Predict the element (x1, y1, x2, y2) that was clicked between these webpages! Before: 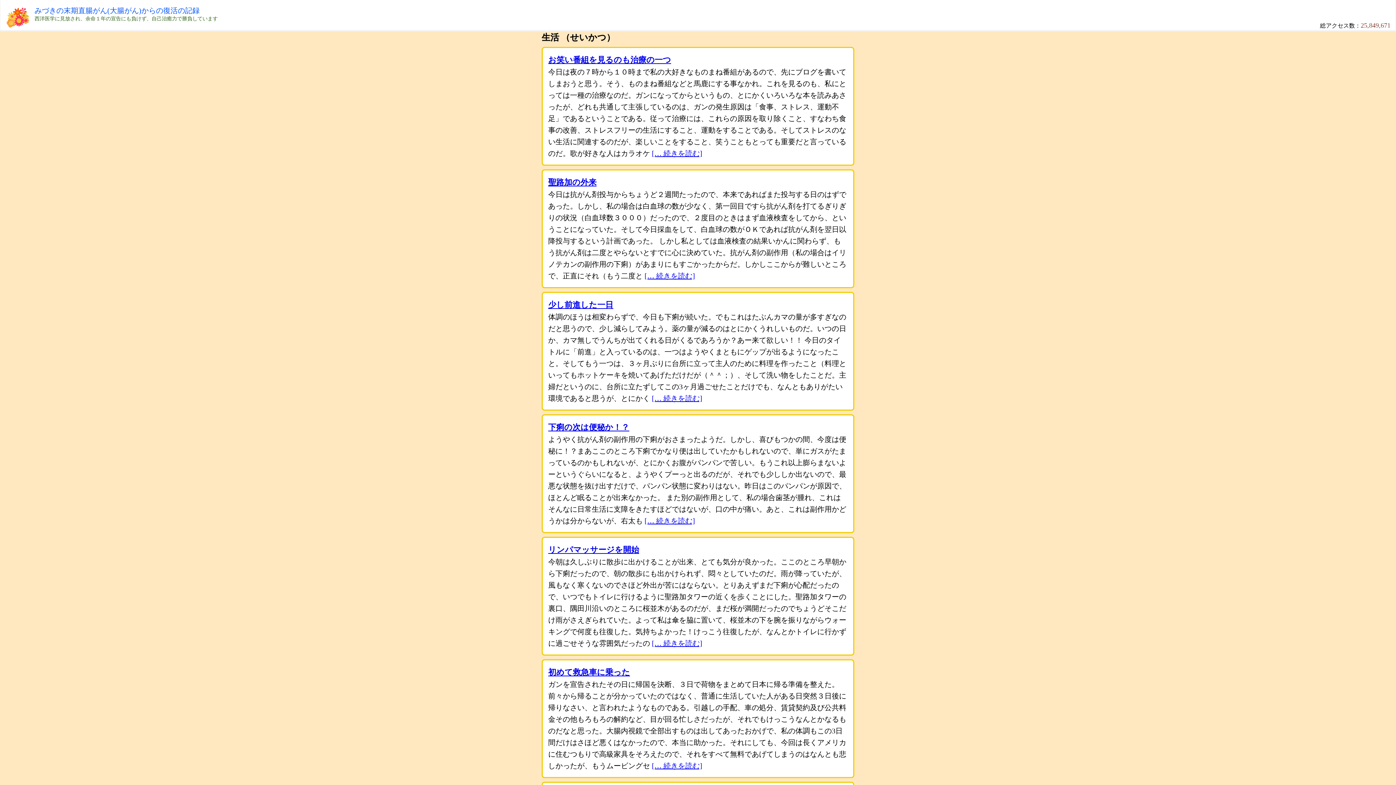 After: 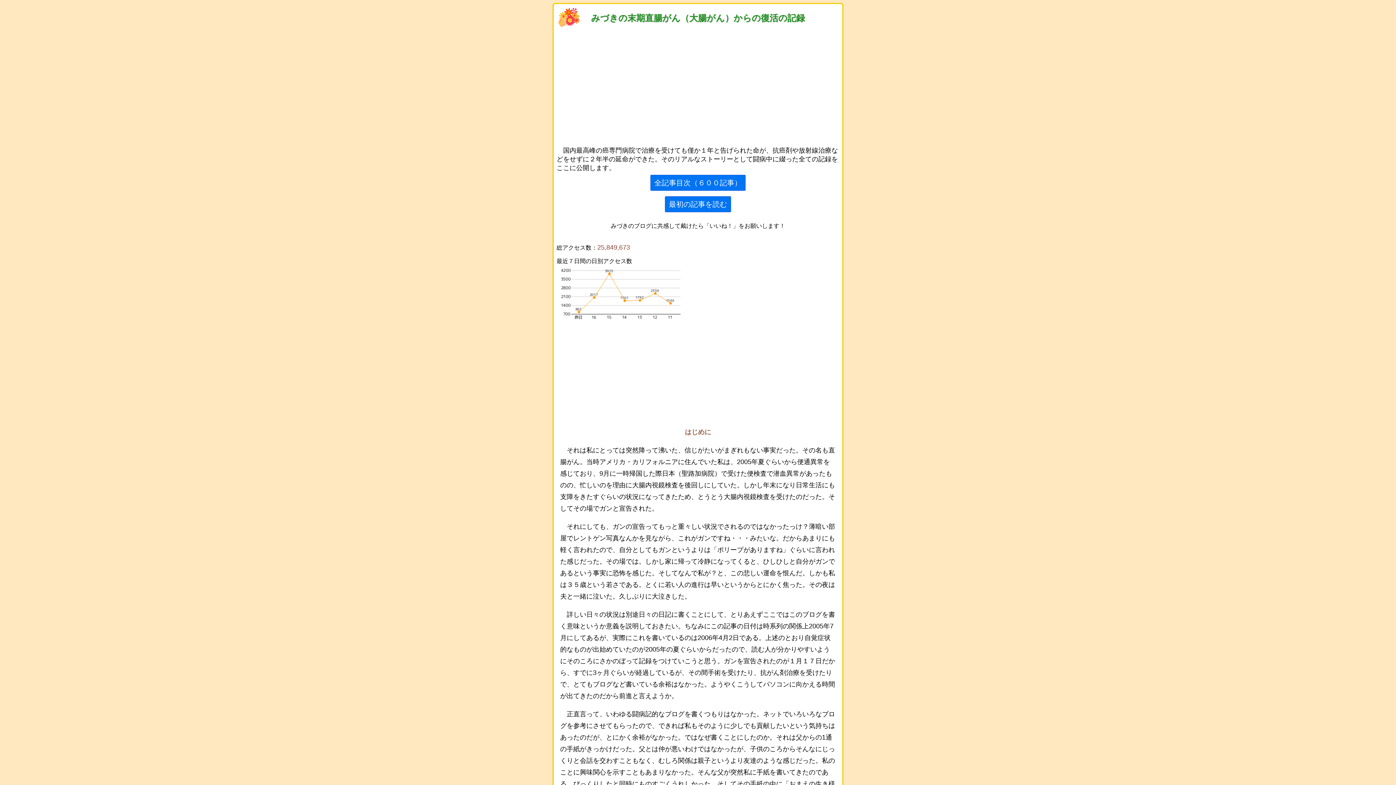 Action: label: みづきの末期直腸がん(大腸がん)からの復活の記録 bbox: (34, 5, 199, 15)